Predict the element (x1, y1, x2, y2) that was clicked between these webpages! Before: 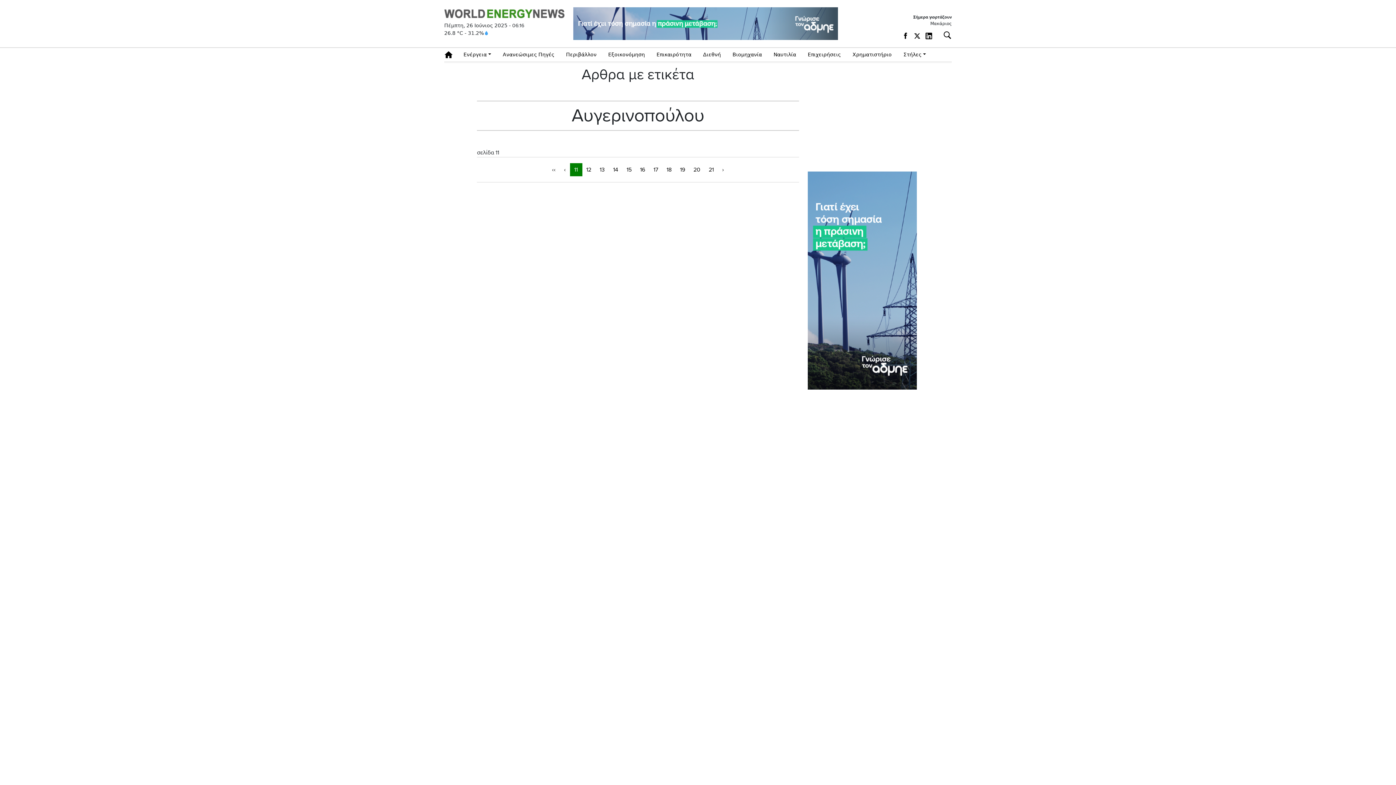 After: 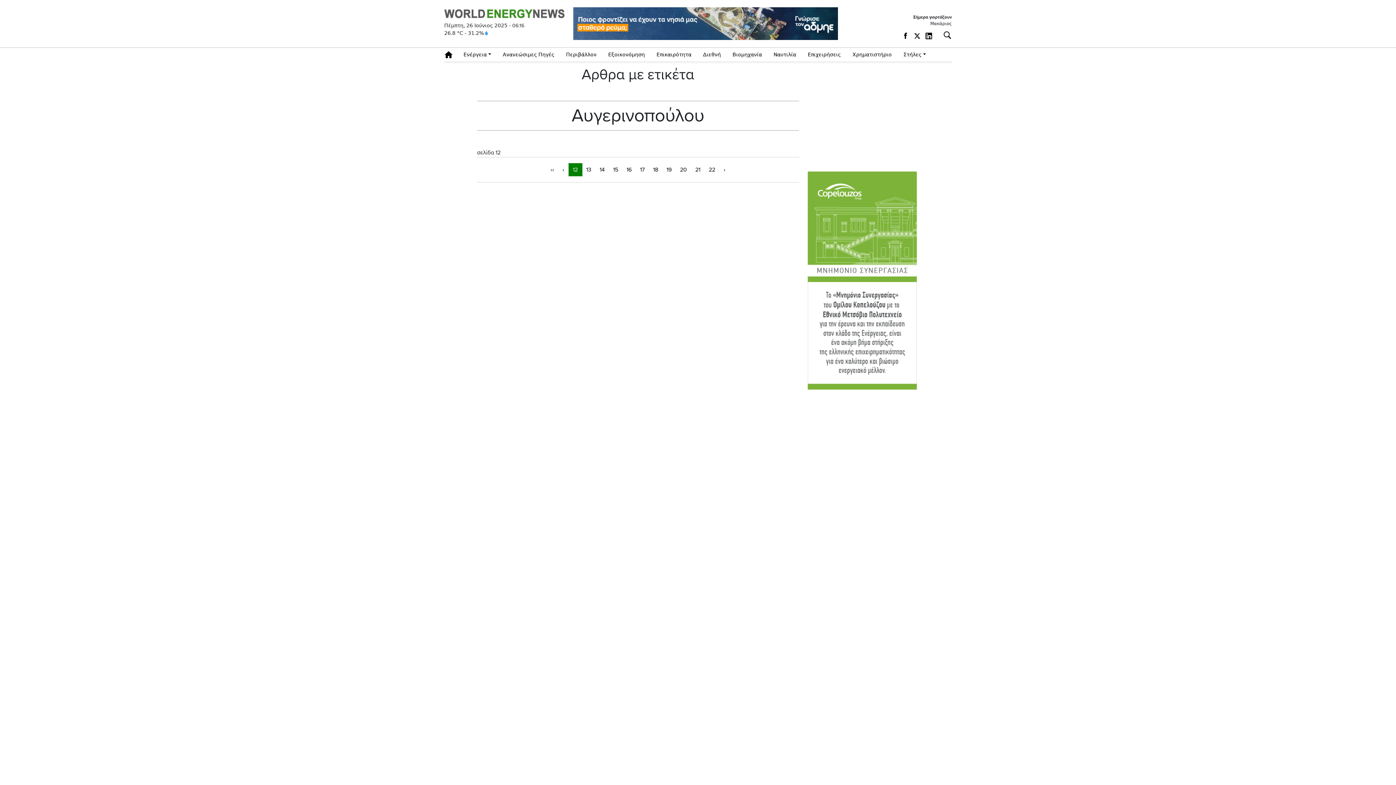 Action: label: 12 bbox: (582, 163, 595, 176)